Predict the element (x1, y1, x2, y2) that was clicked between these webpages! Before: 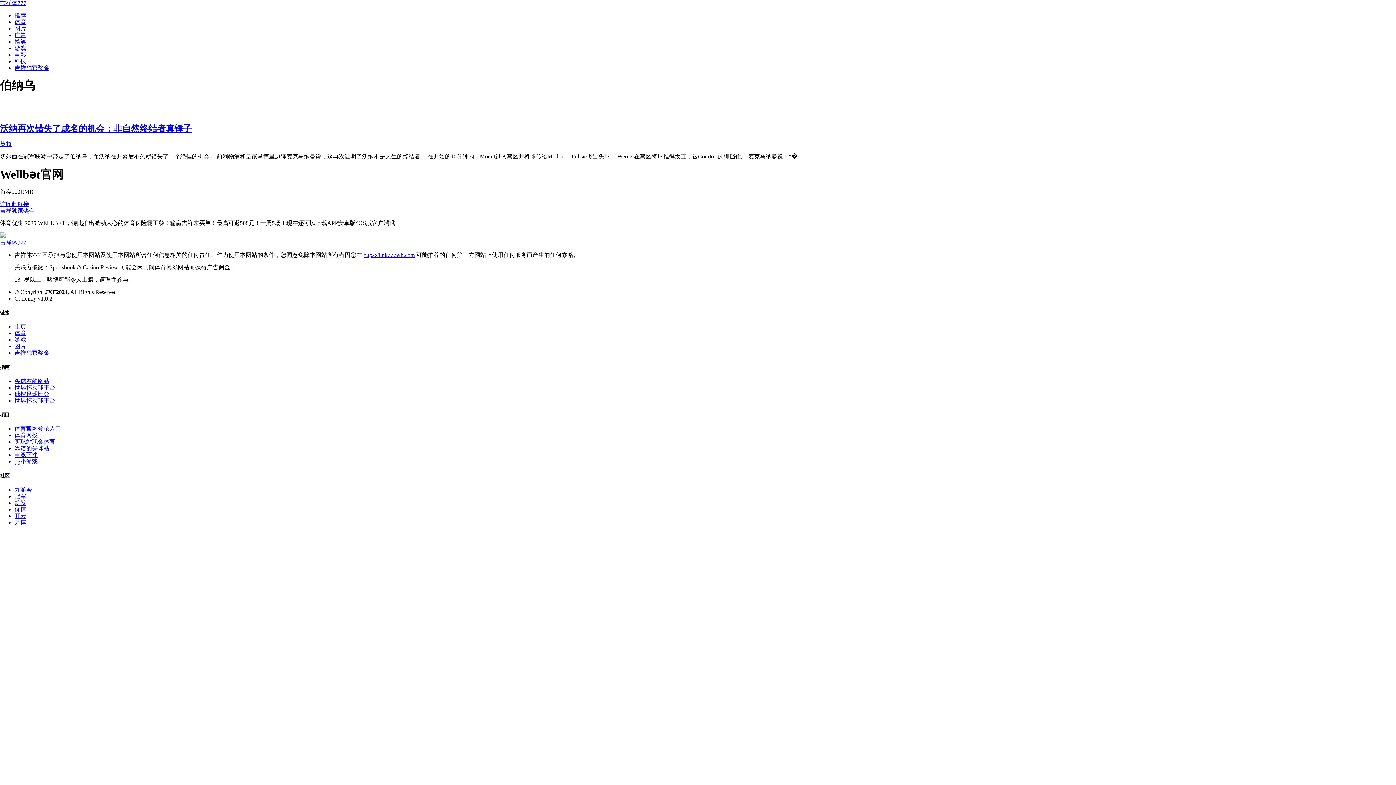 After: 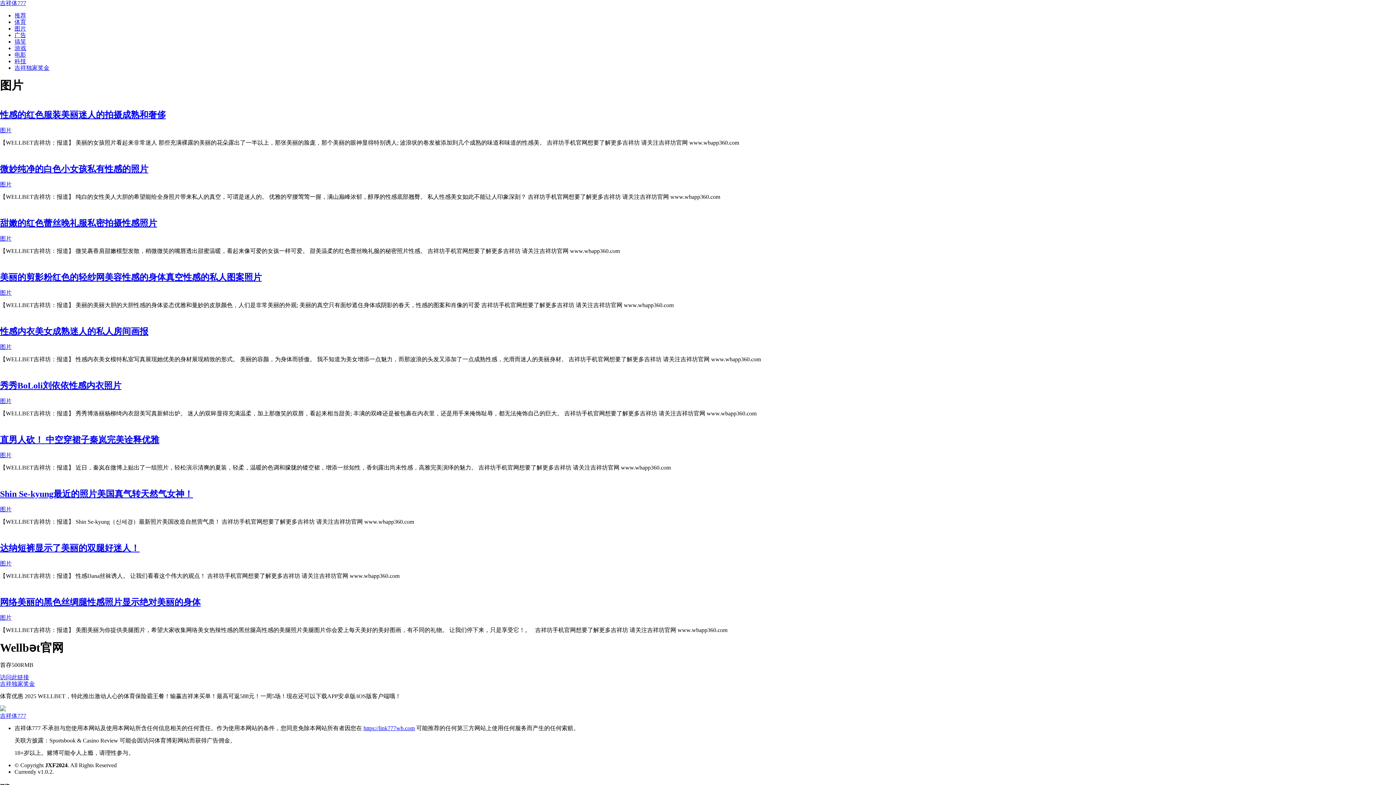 Action: bbox: (14, 343, 26, 349) label: 图片